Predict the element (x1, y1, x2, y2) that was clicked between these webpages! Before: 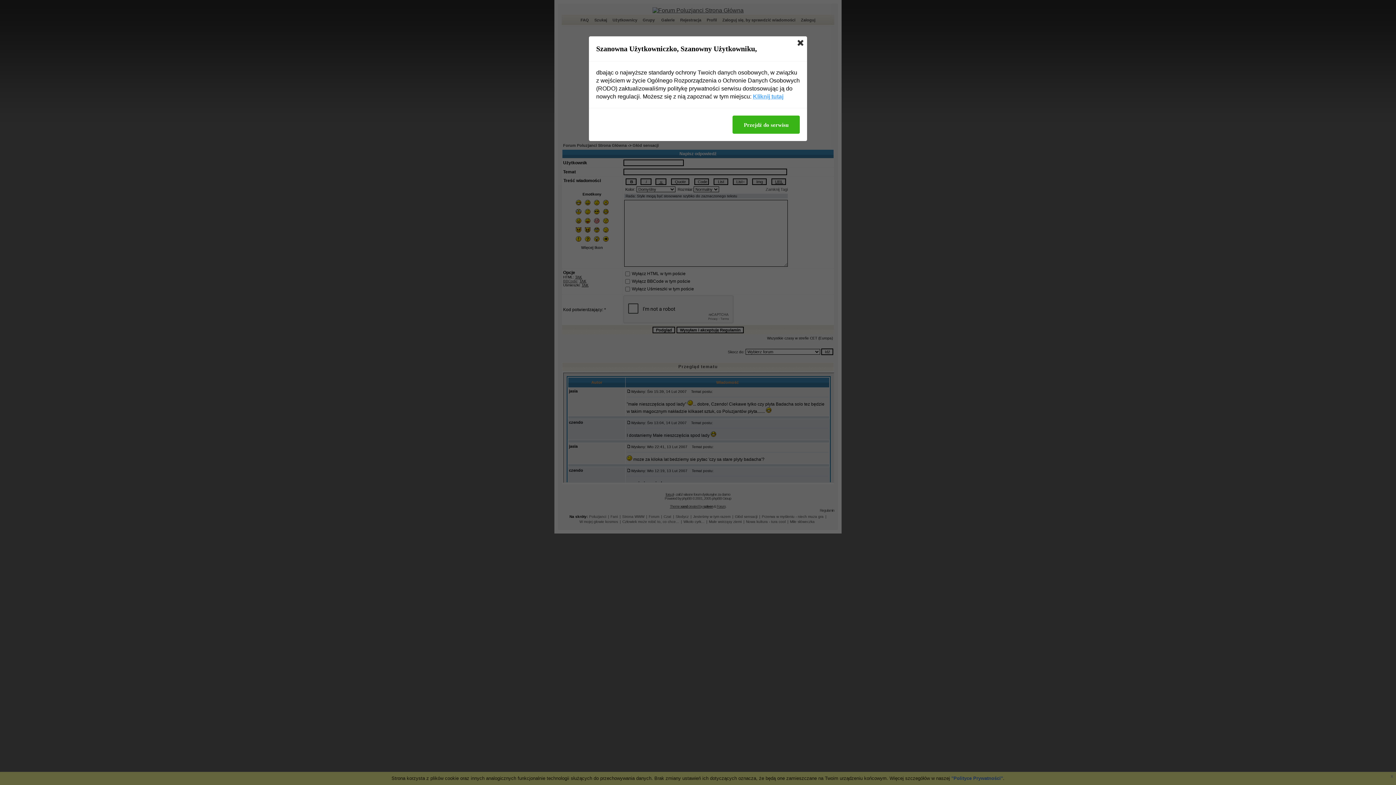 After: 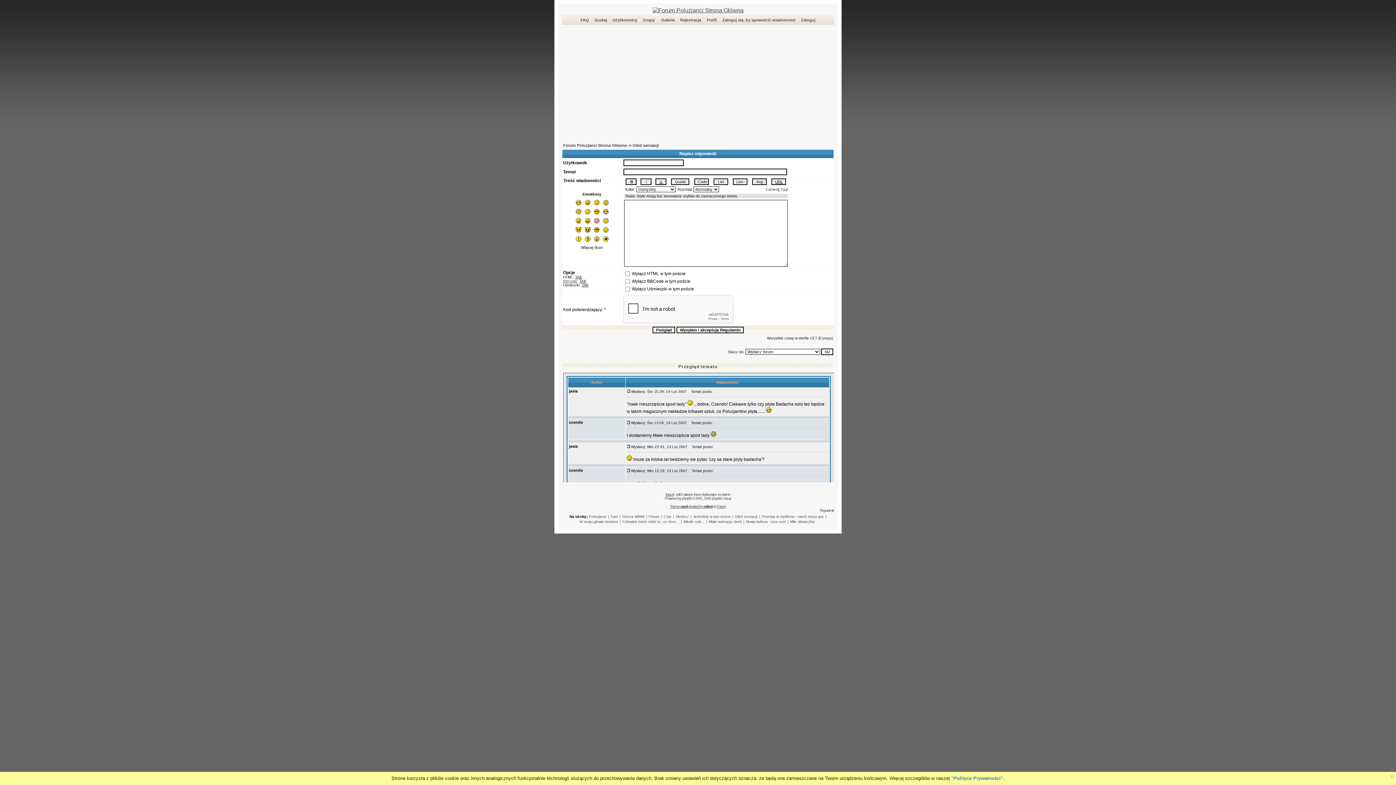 Action: label: Przejdź do serwisu bbox: (732, 115, 800, 133)